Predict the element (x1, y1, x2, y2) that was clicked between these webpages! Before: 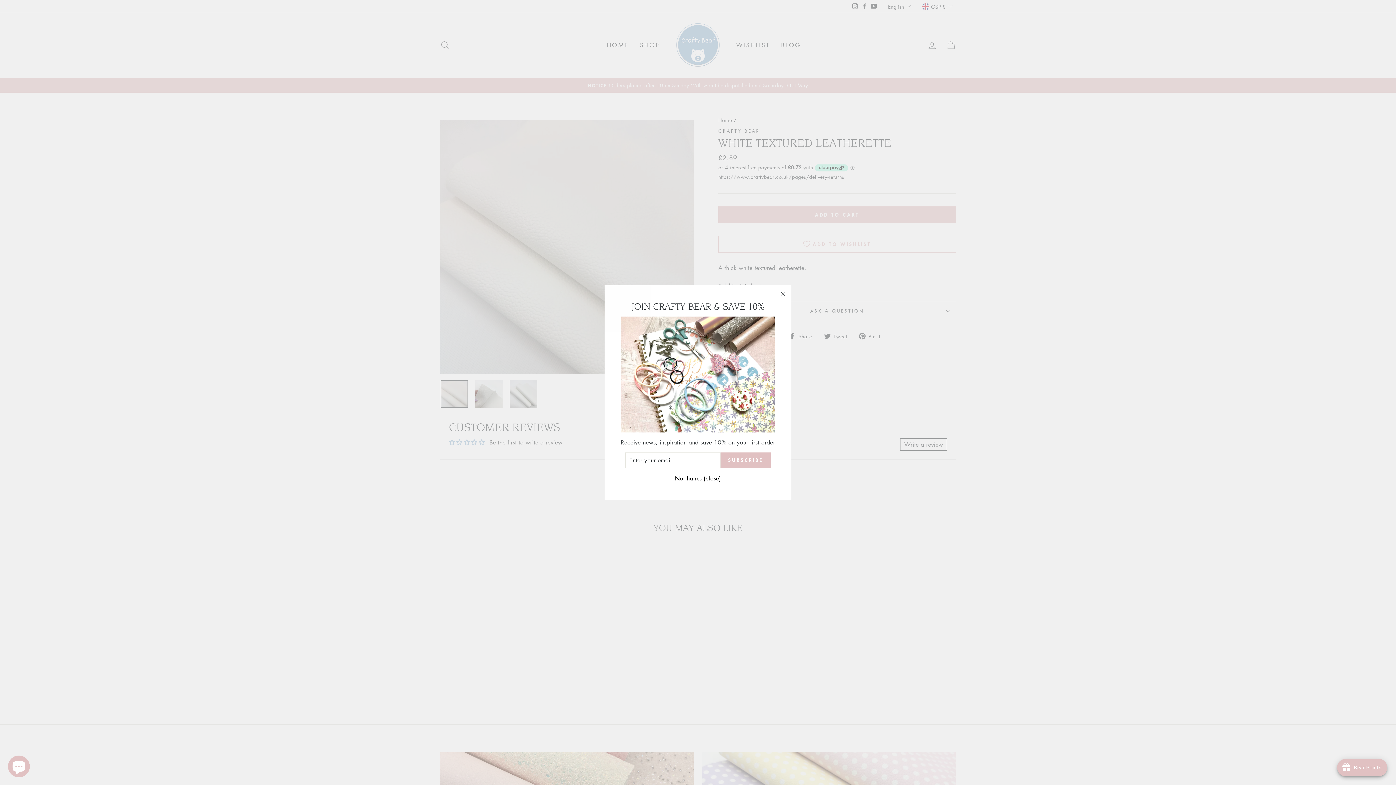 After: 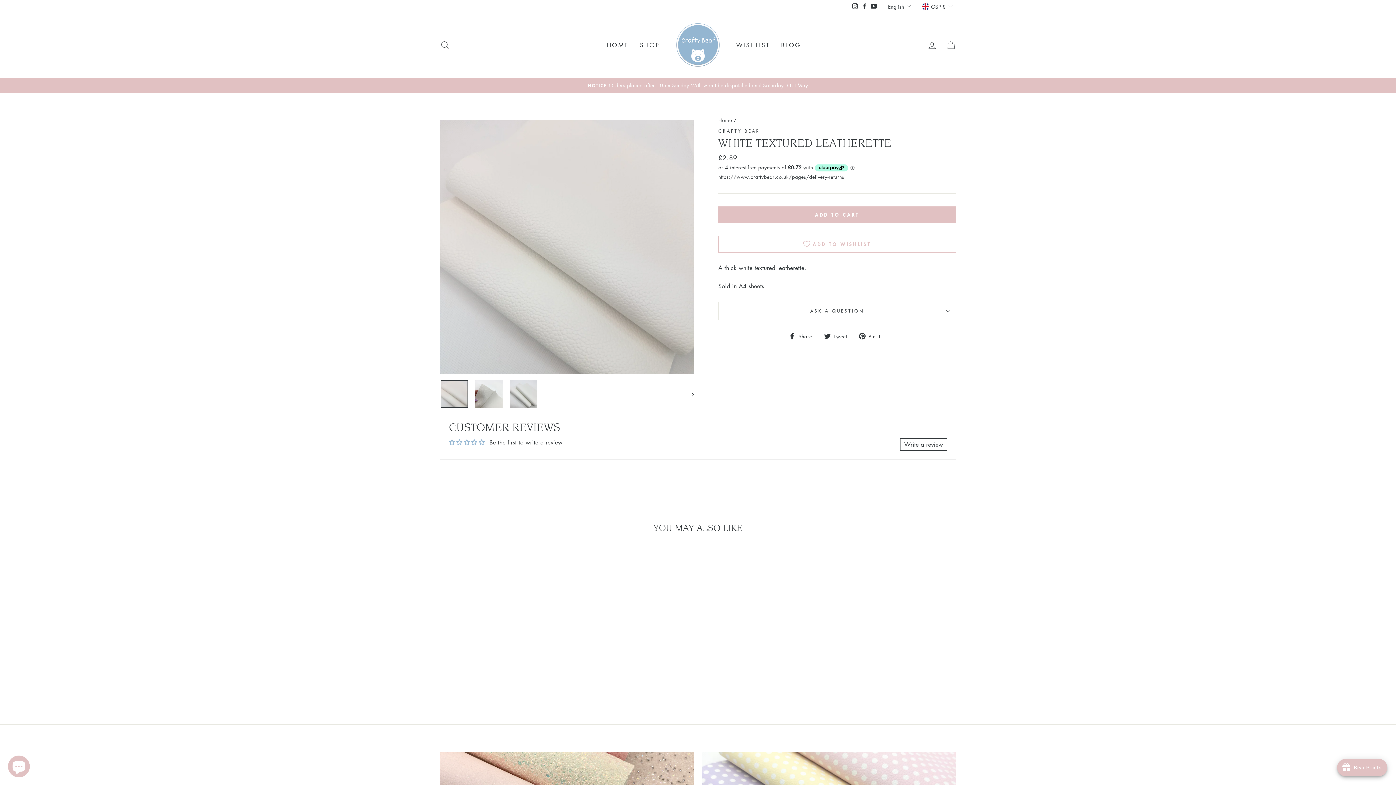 Action: label: "Close (esc)" bbox: (774, 285, 791, 303)